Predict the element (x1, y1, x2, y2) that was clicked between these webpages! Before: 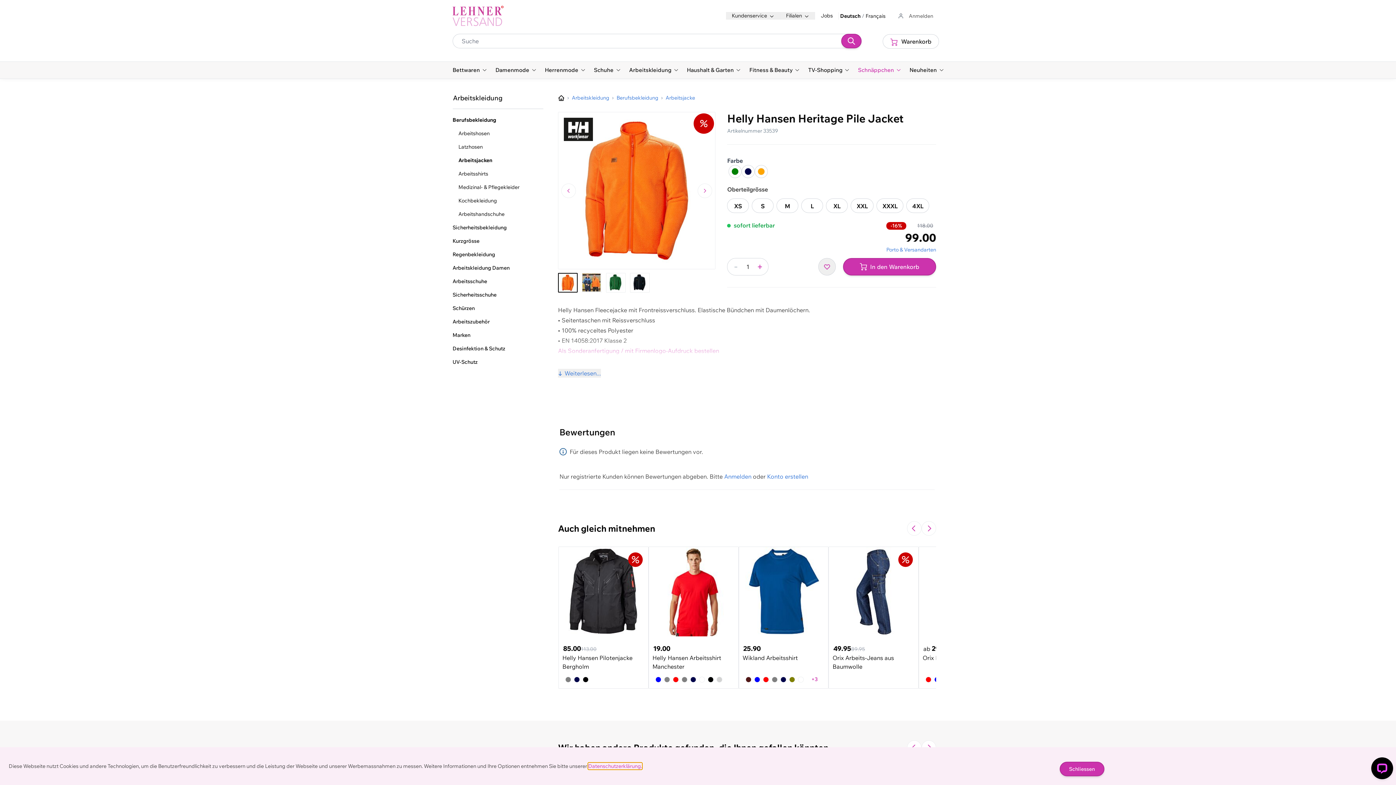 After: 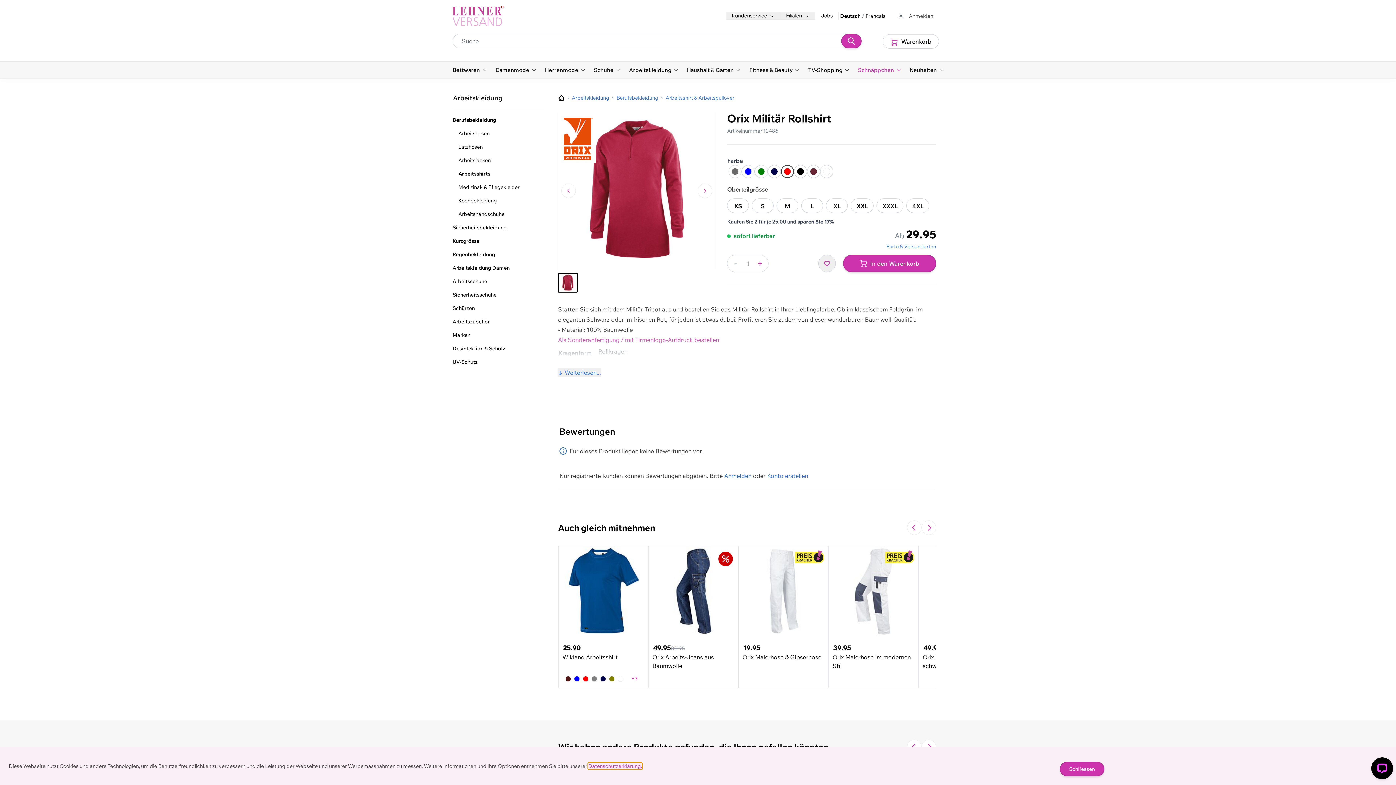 Action: bbox: (925, 677, 931, 682)